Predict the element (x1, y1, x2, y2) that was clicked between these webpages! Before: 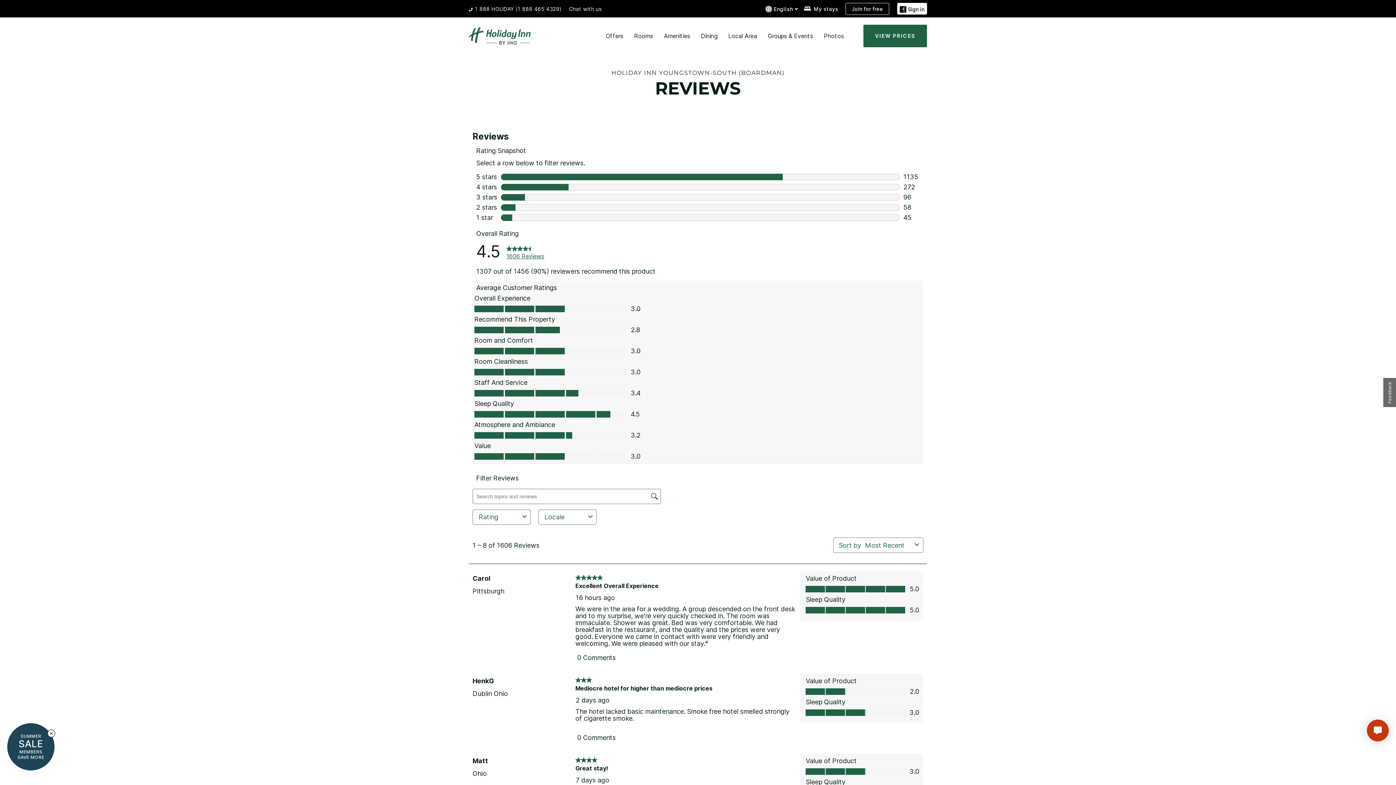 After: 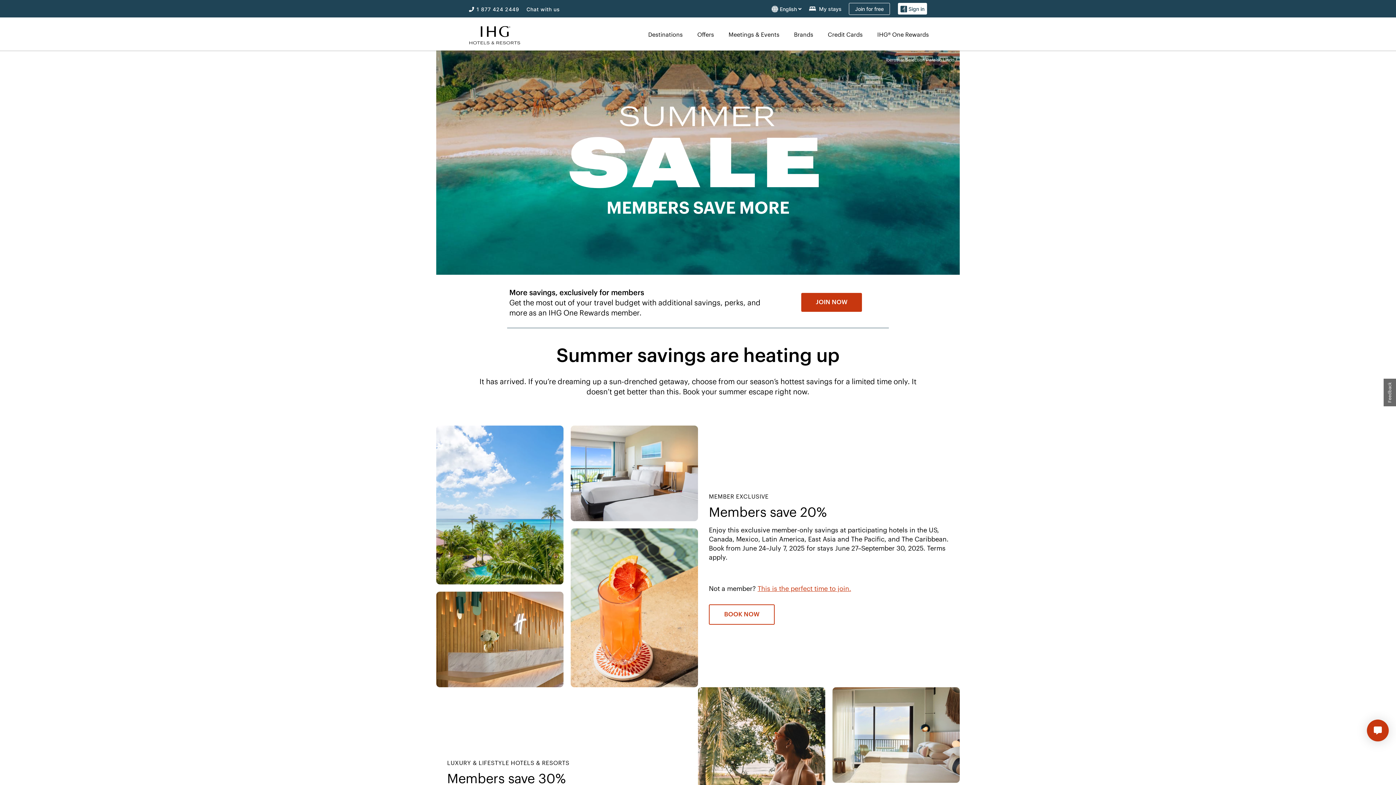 Action: bbox: (7, 723, 54, 770)